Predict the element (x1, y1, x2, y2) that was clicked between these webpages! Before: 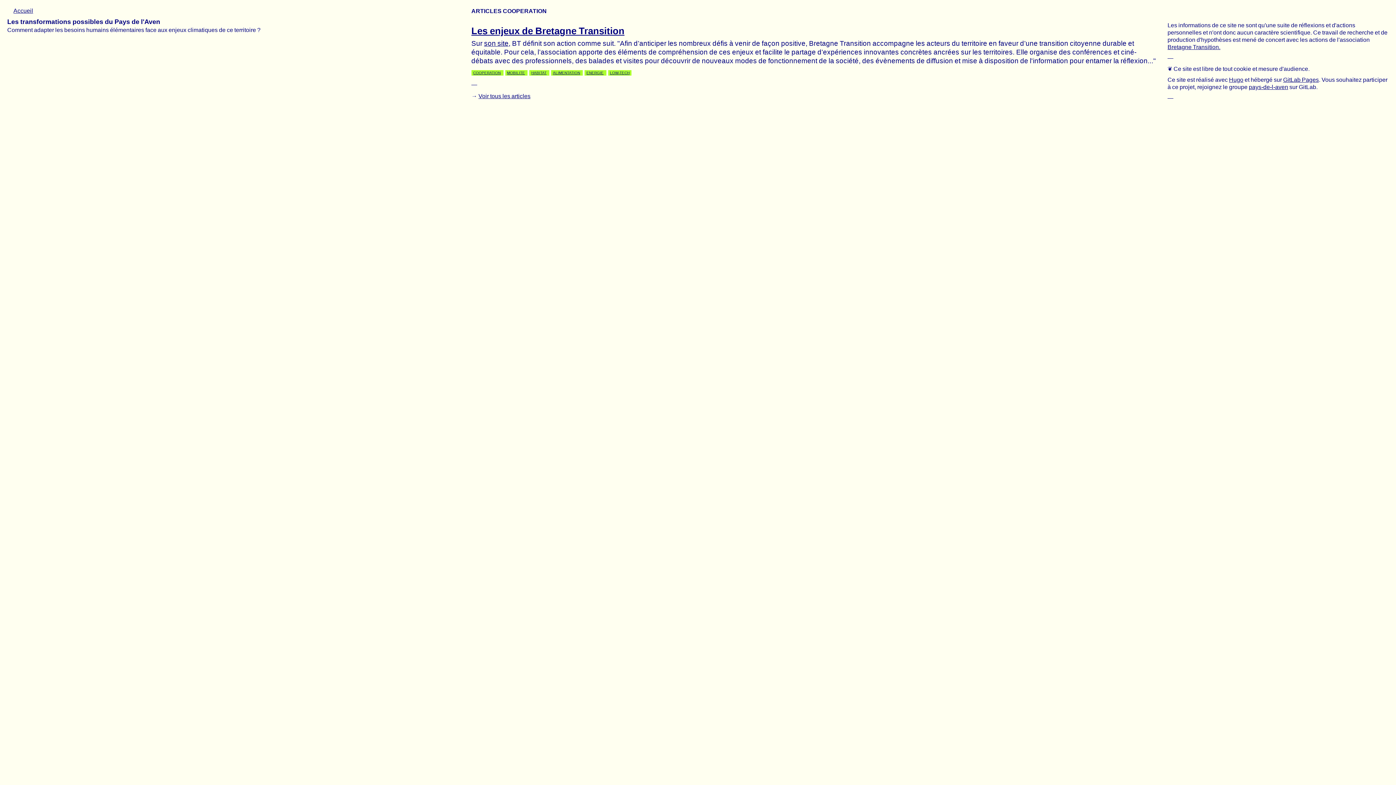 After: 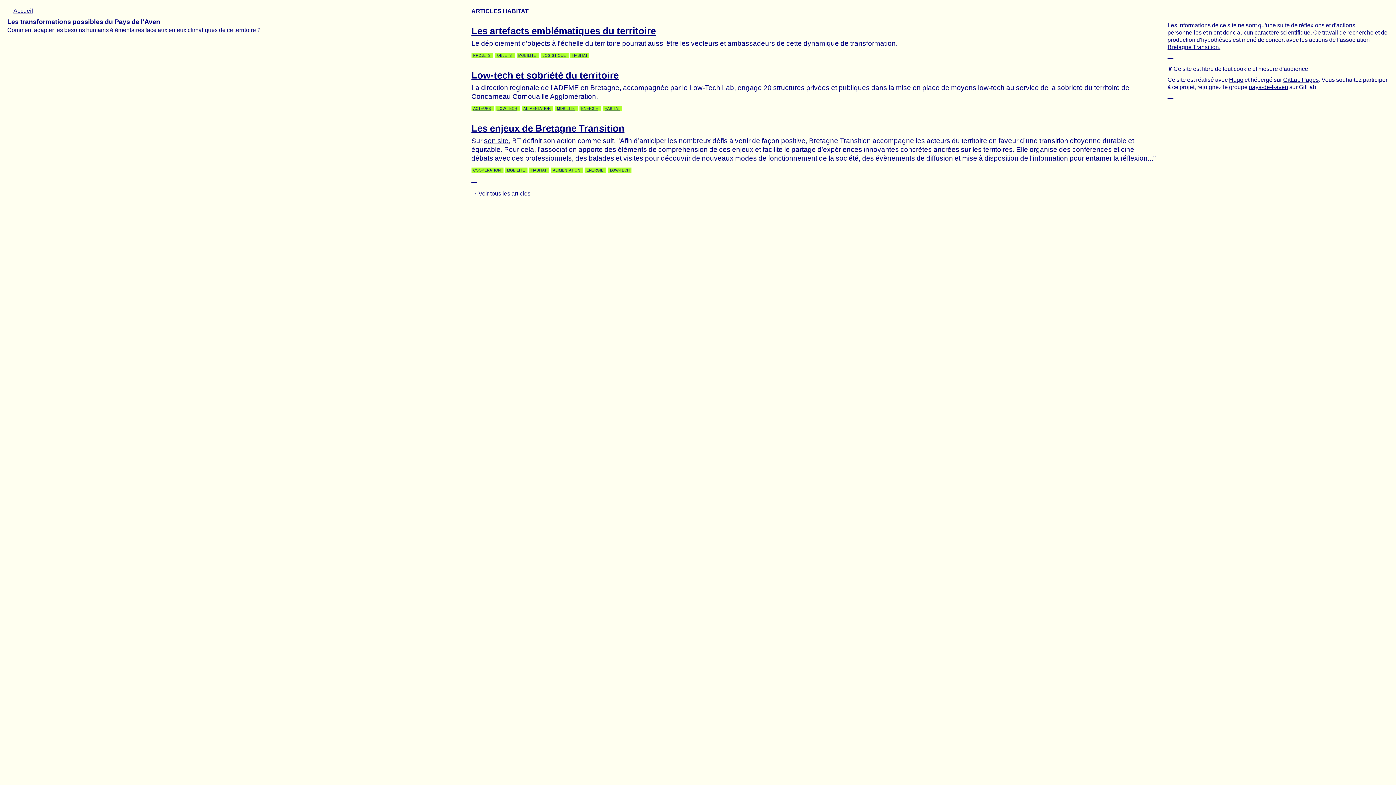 Action: label: HABITAT bbox: (531, 70, 546, 74)